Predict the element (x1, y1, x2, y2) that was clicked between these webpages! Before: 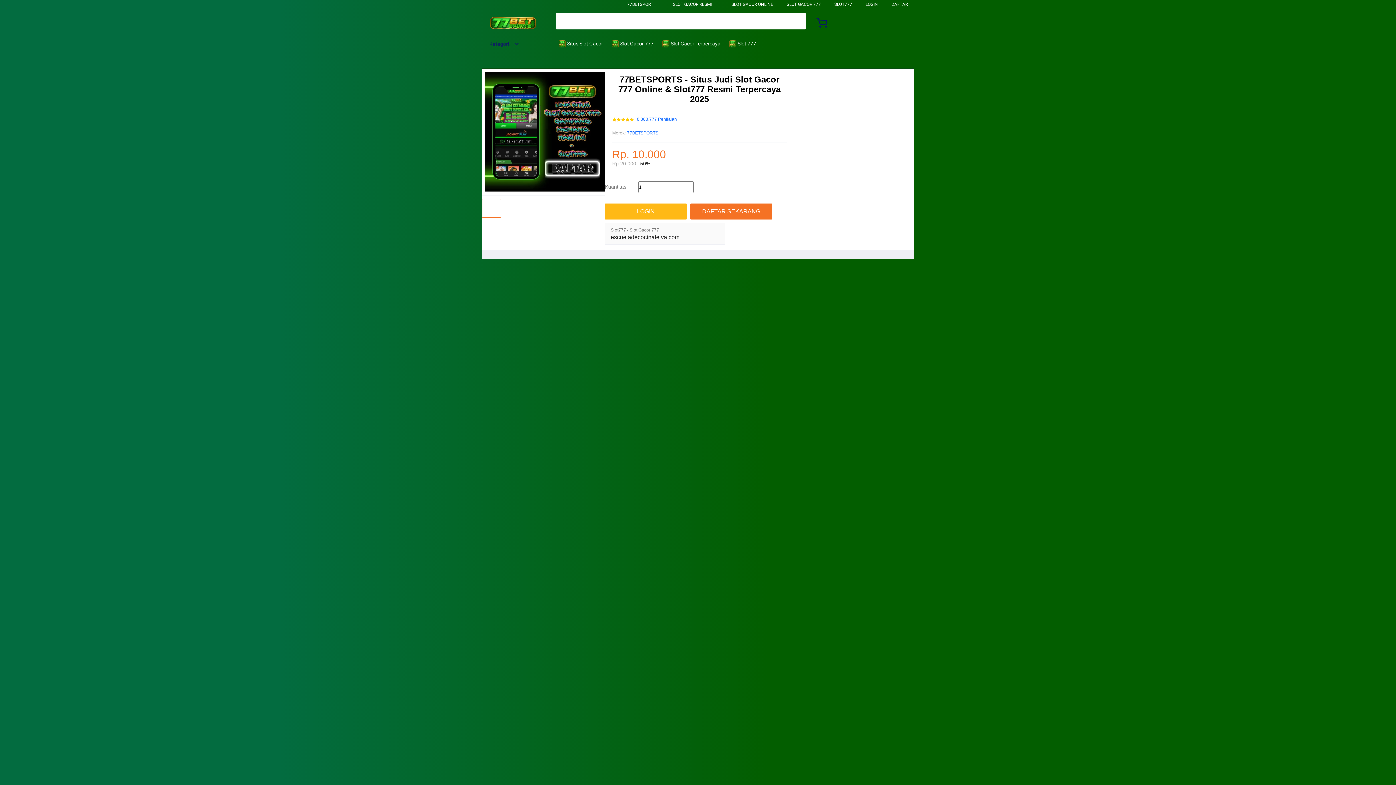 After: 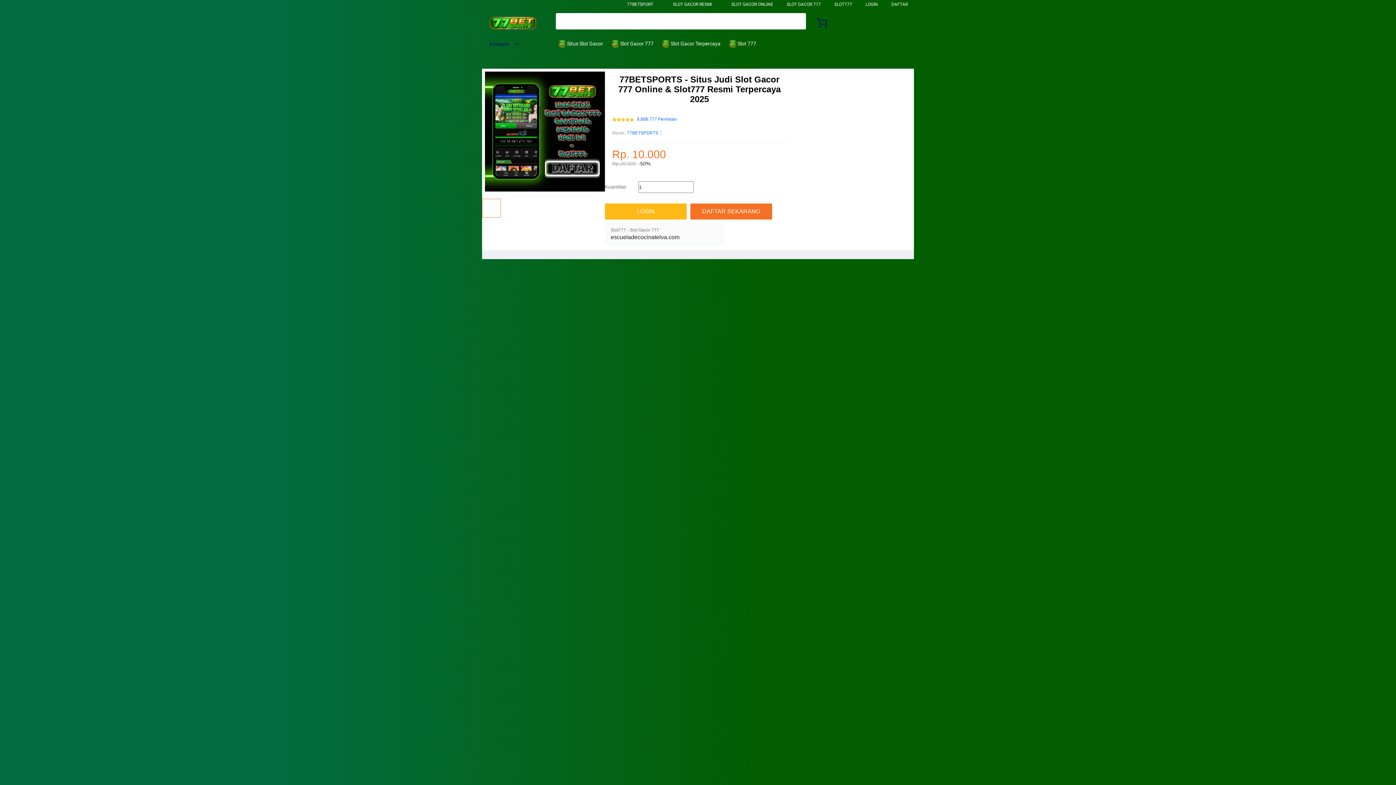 Action: label: SLOT GACOR ONLINE bbox: (731, 1, 773, 6)